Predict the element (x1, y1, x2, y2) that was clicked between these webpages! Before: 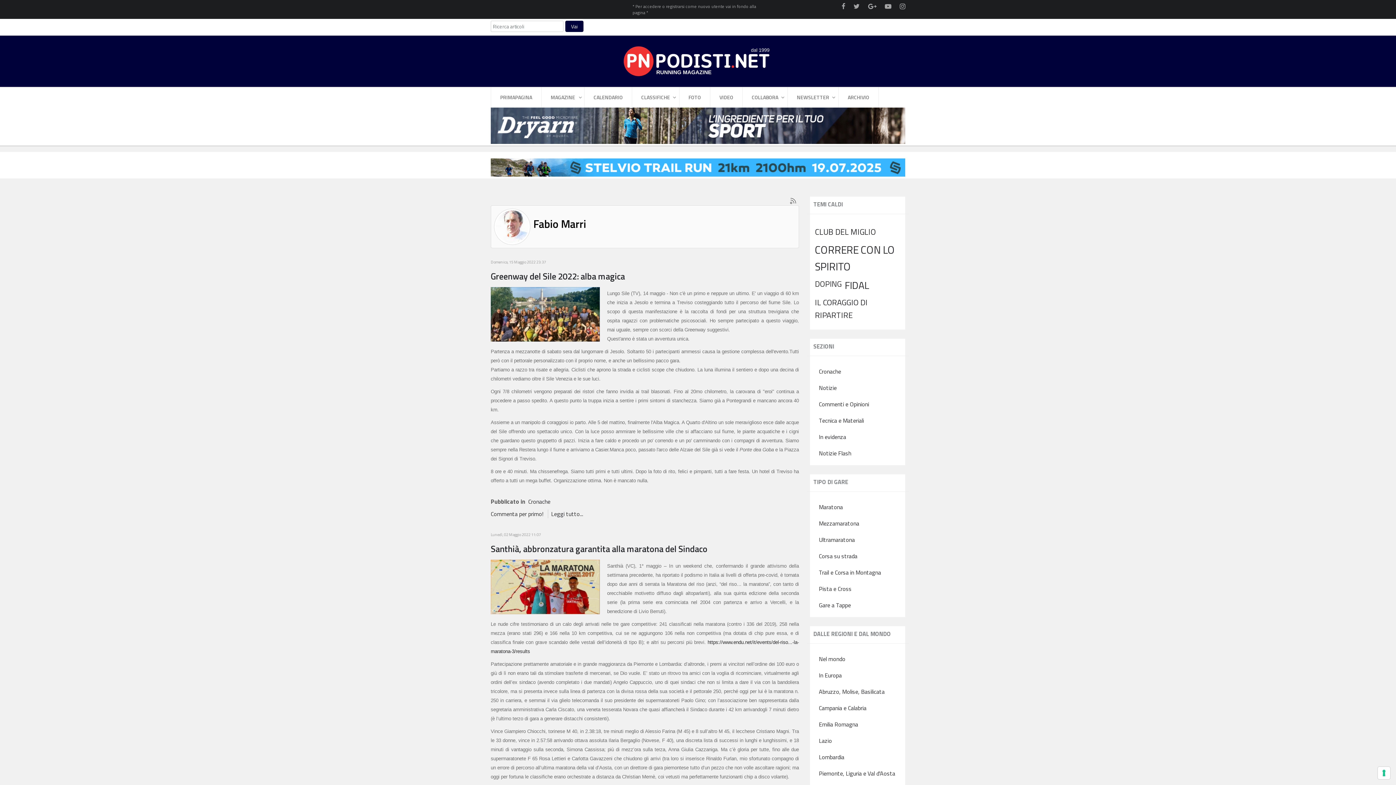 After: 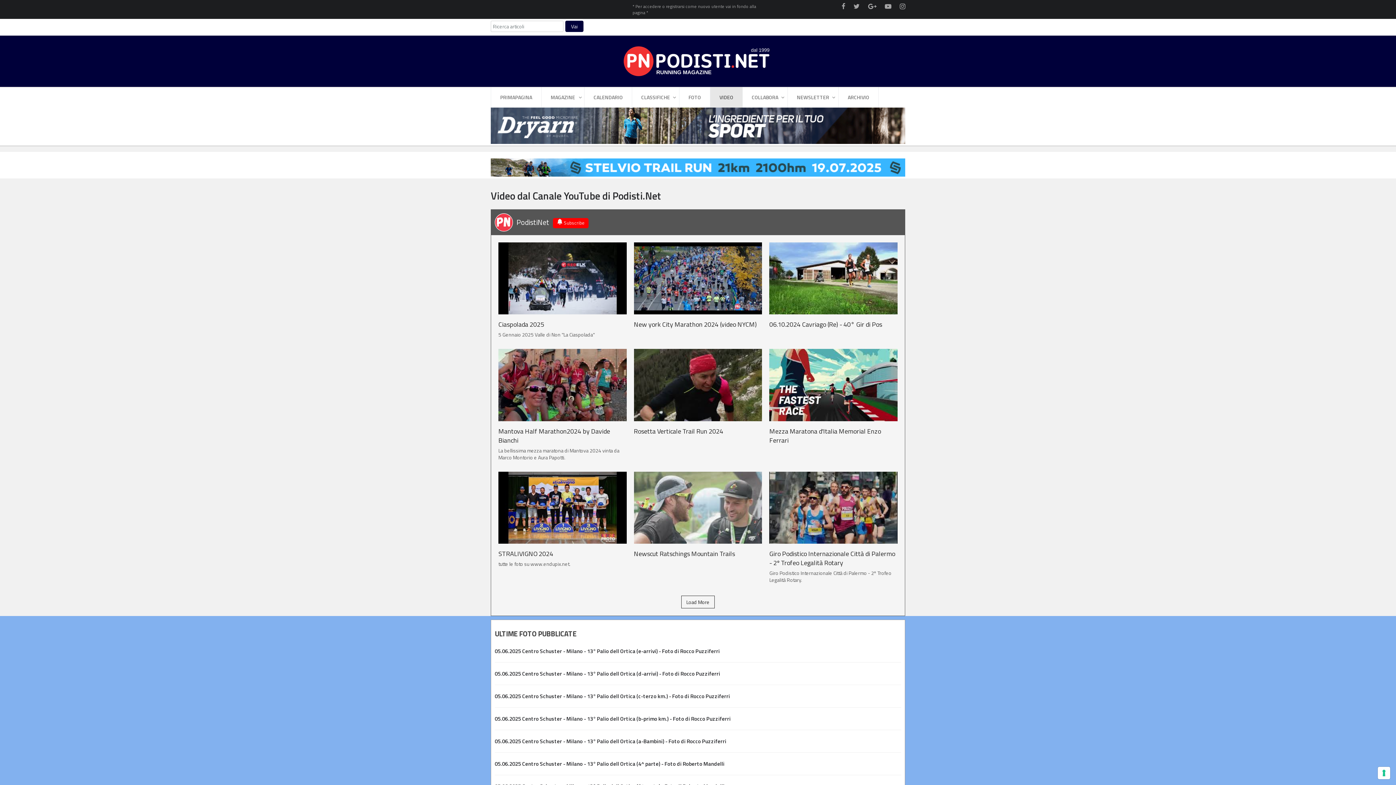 Action: label: VIDEO bbox: (710, 87, 742, 107)